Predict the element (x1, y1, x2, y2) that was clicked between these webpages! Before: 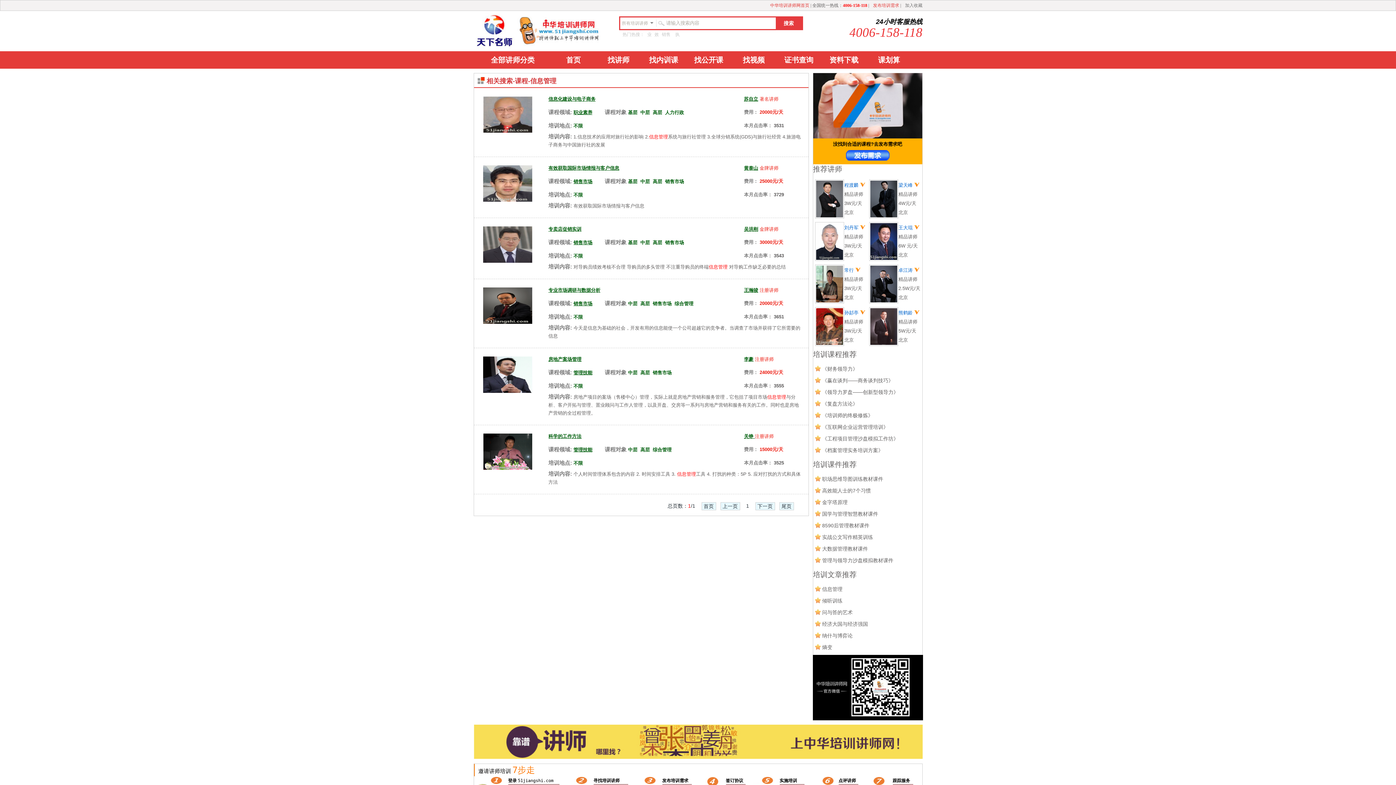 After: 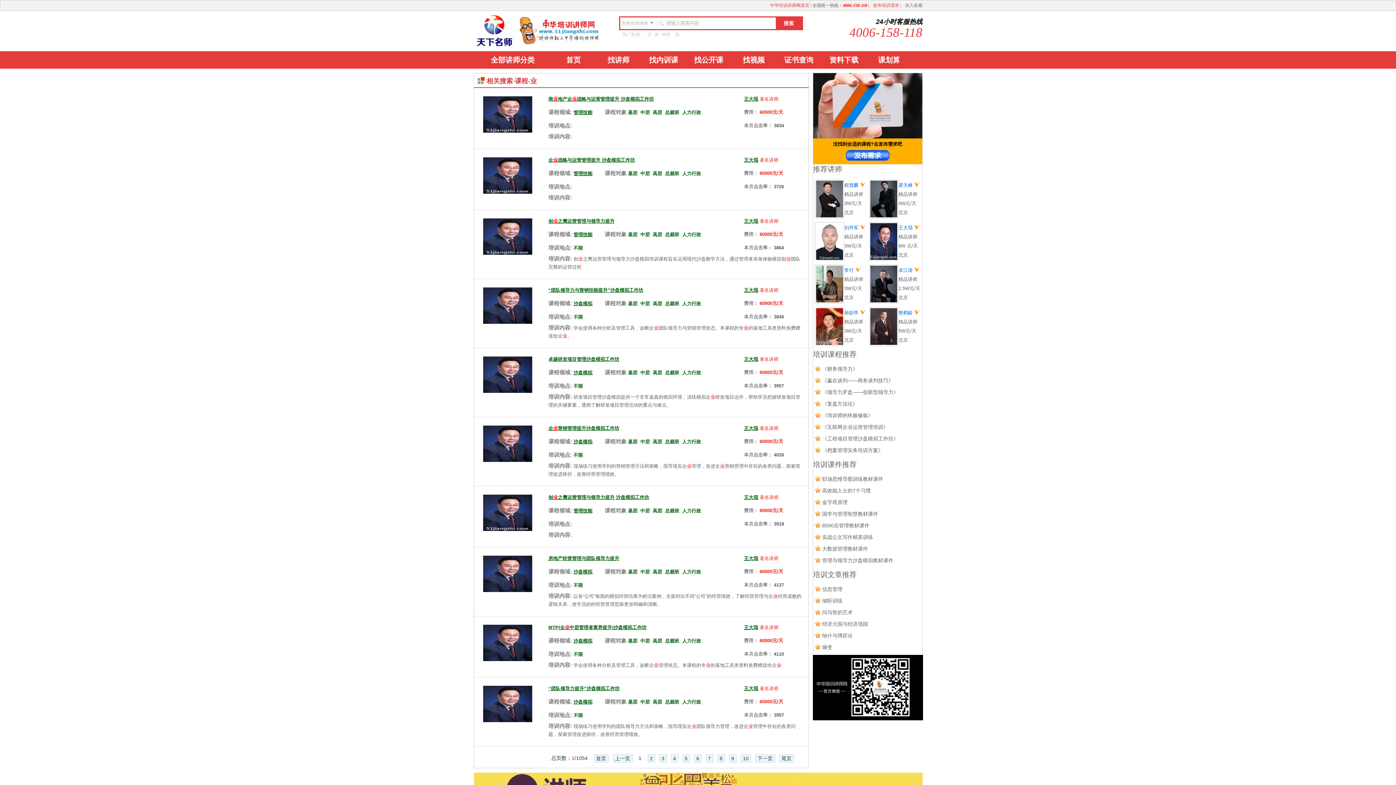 Action: bbox: (647, 32, 651, 37) label: 业